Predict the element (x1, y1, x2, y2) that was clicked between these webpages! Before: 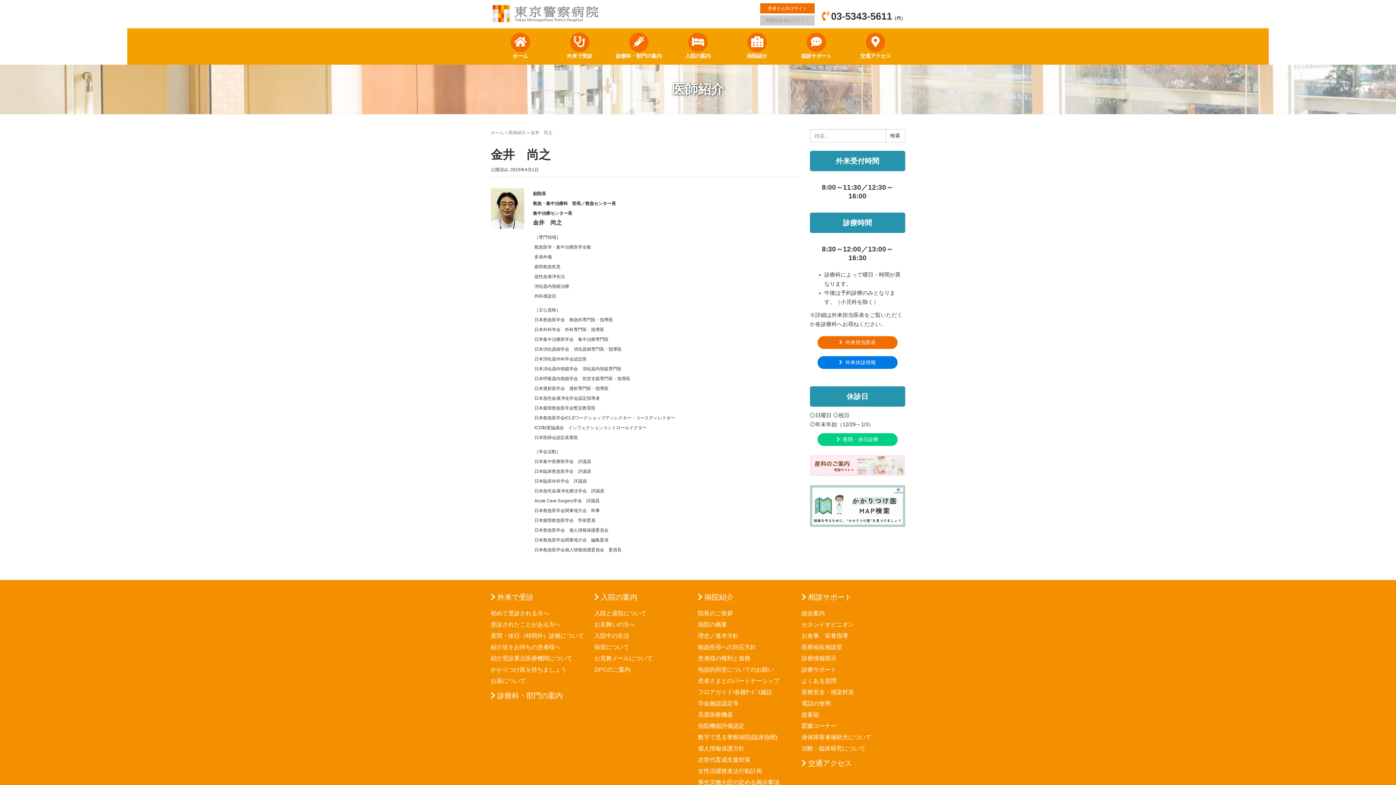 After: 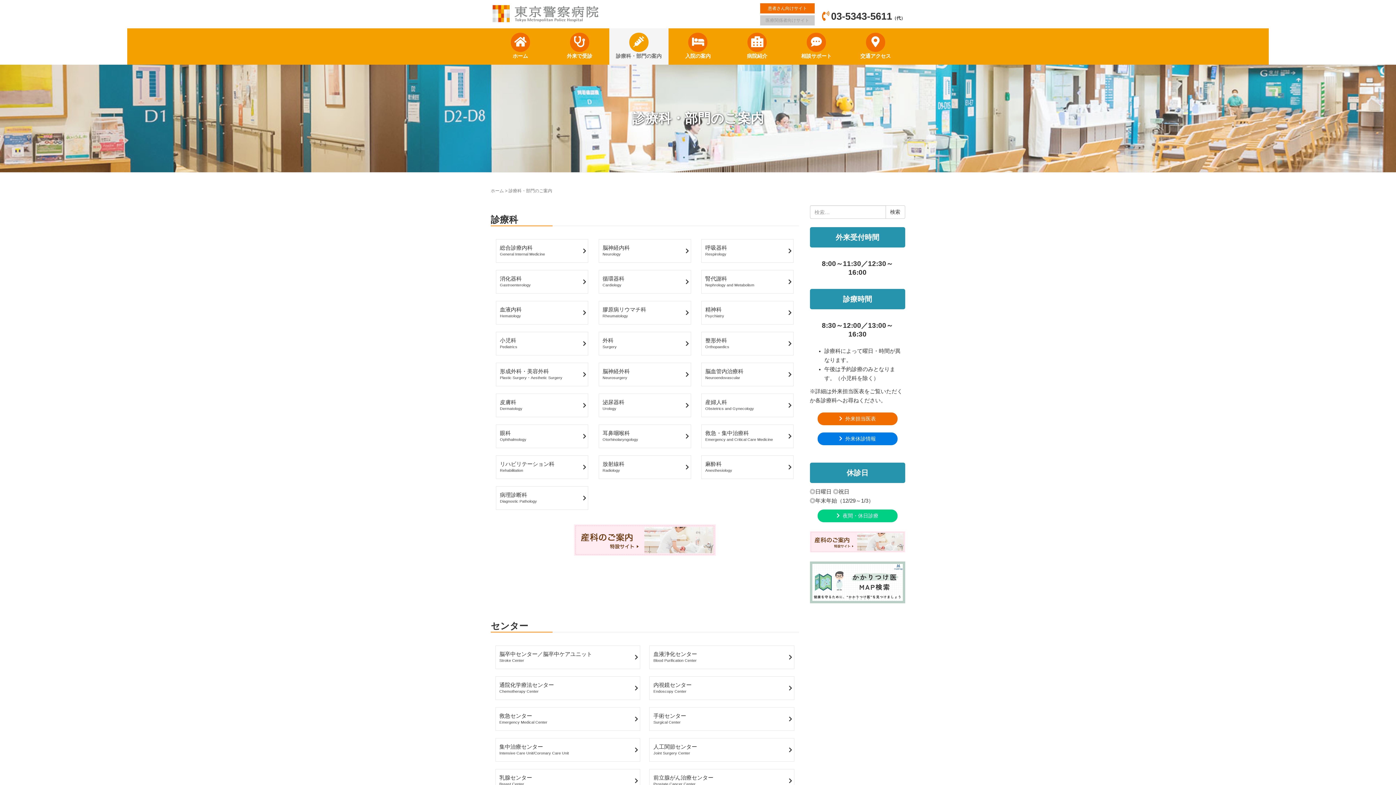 Action: bbox: (609, 28, 668, 64) label: 診療科・部門の案内